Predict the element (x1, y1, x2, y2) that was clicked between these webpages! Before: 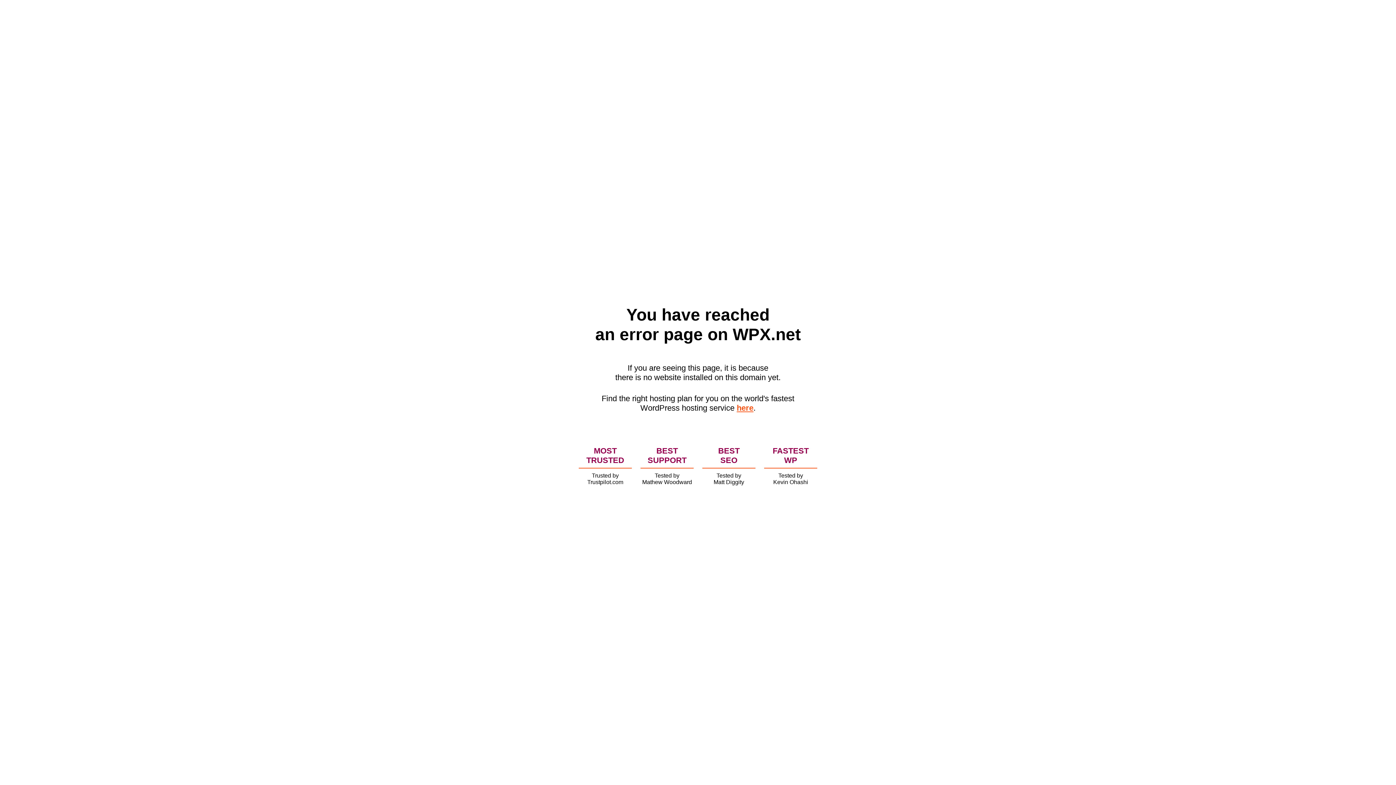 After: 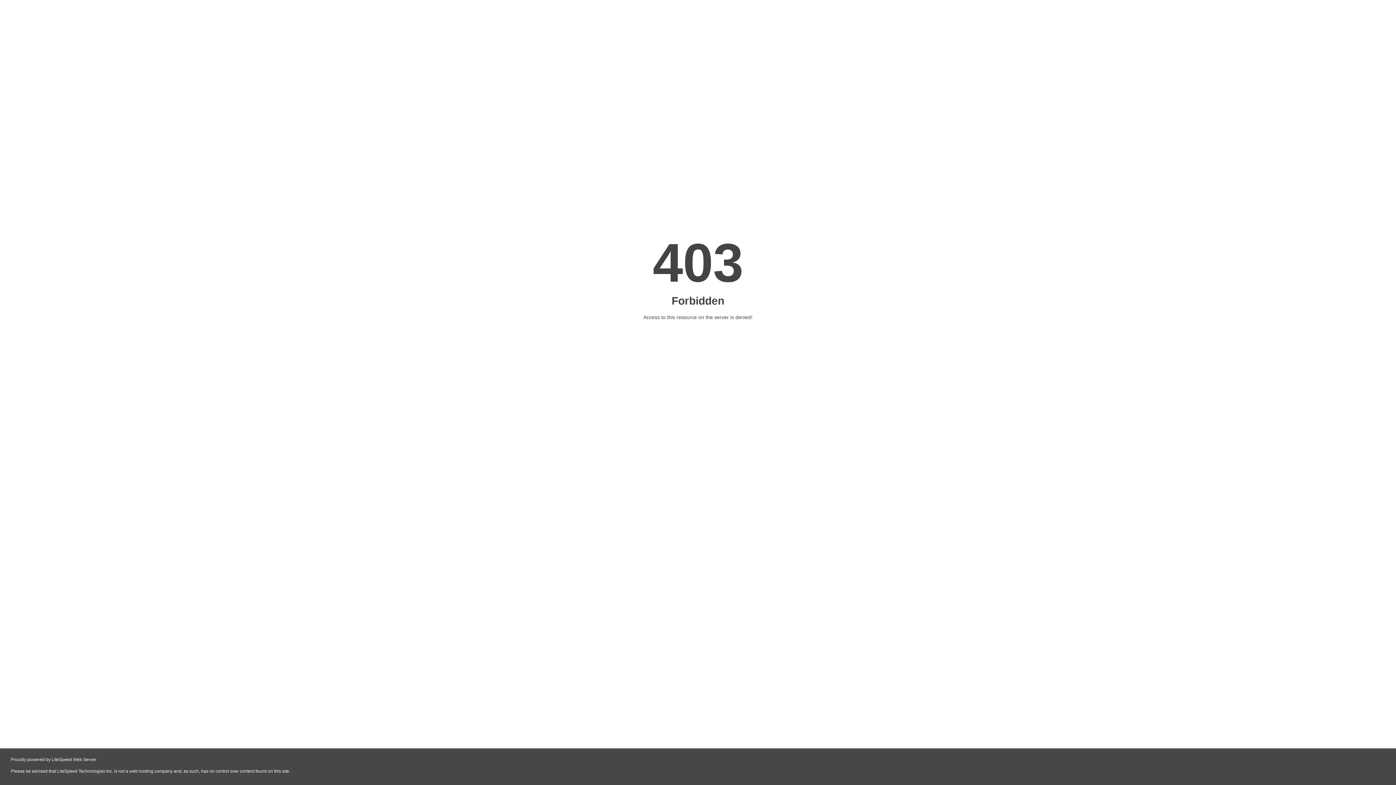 Action: bbox: (736, 403, 753, 412) label: here